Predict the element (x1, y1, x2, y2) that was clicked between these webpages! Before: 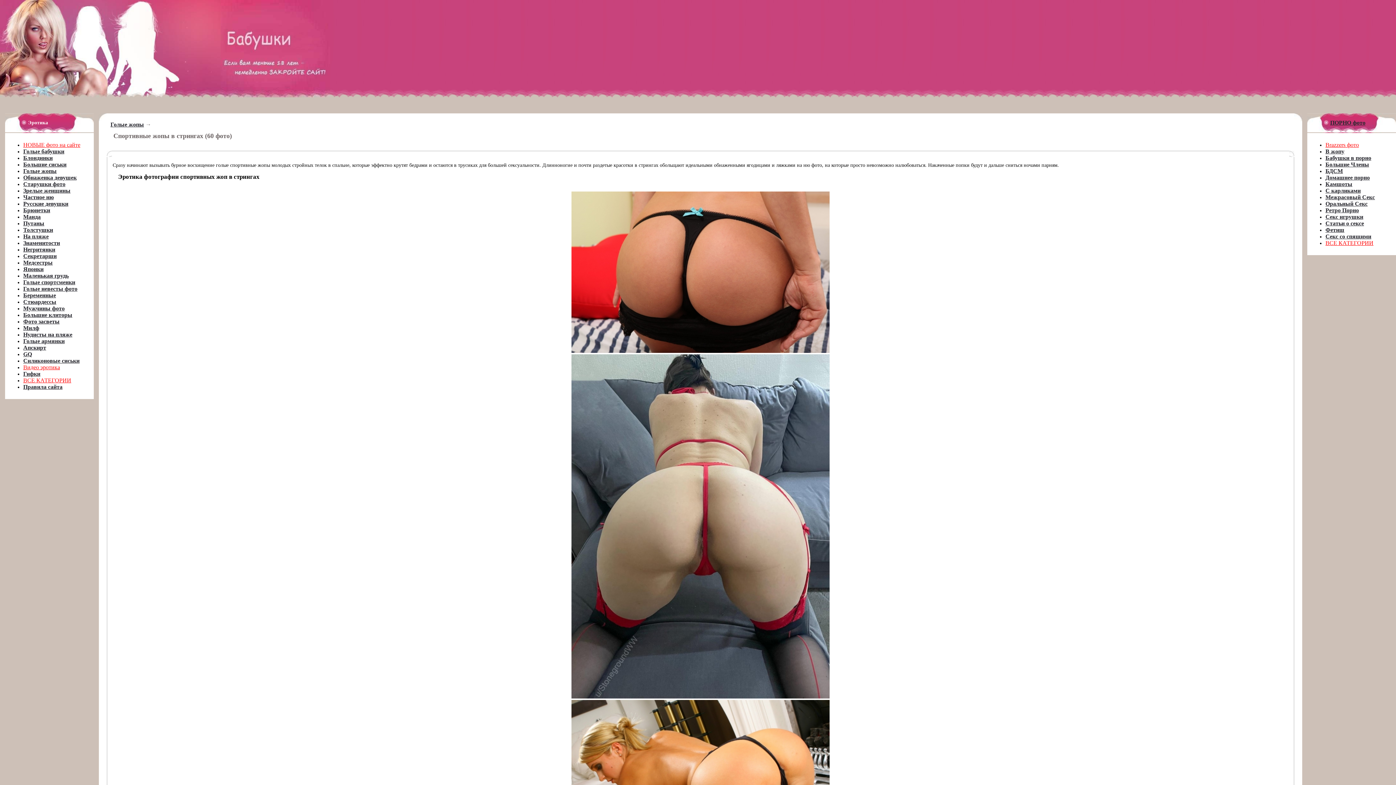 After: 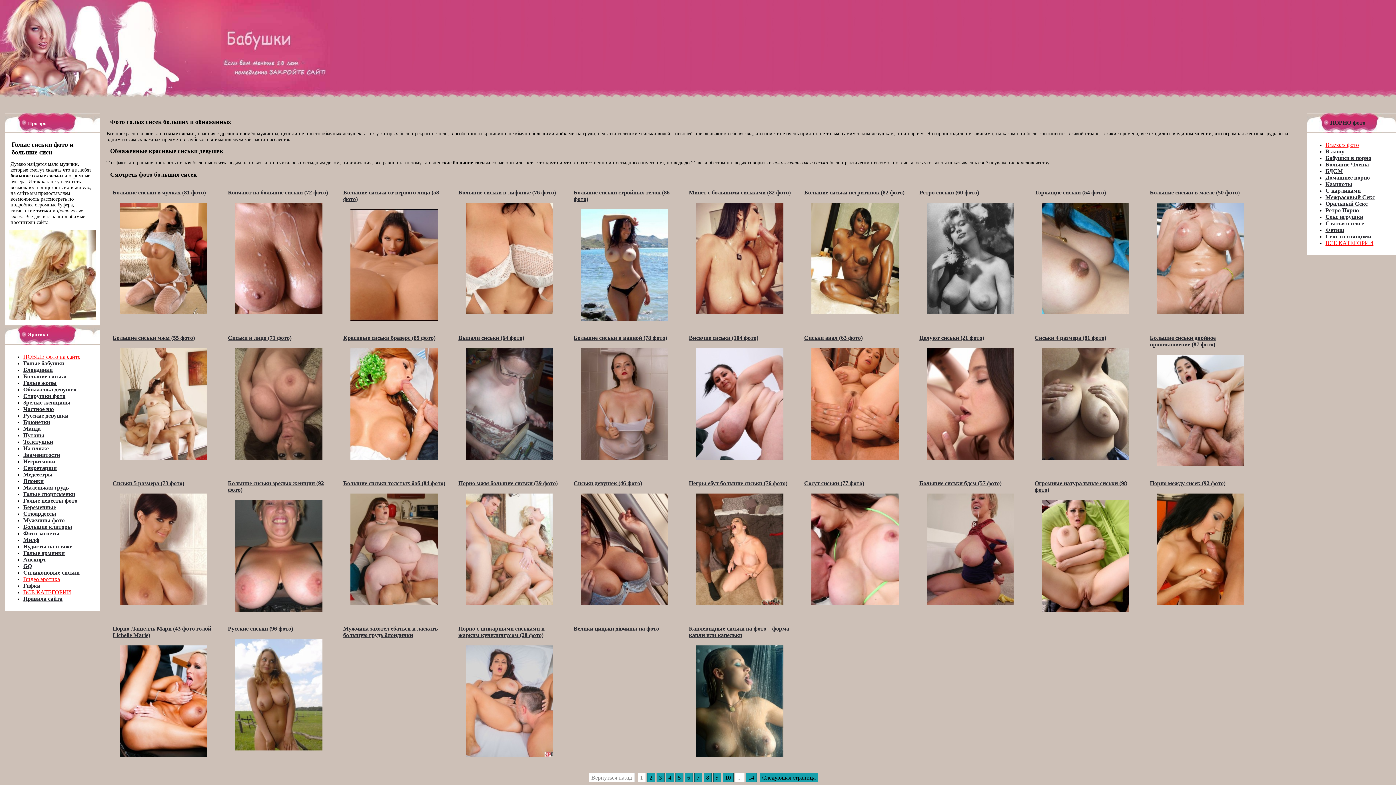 Action: label: Большие сиськи bbox: (23, 161, 66, 167)